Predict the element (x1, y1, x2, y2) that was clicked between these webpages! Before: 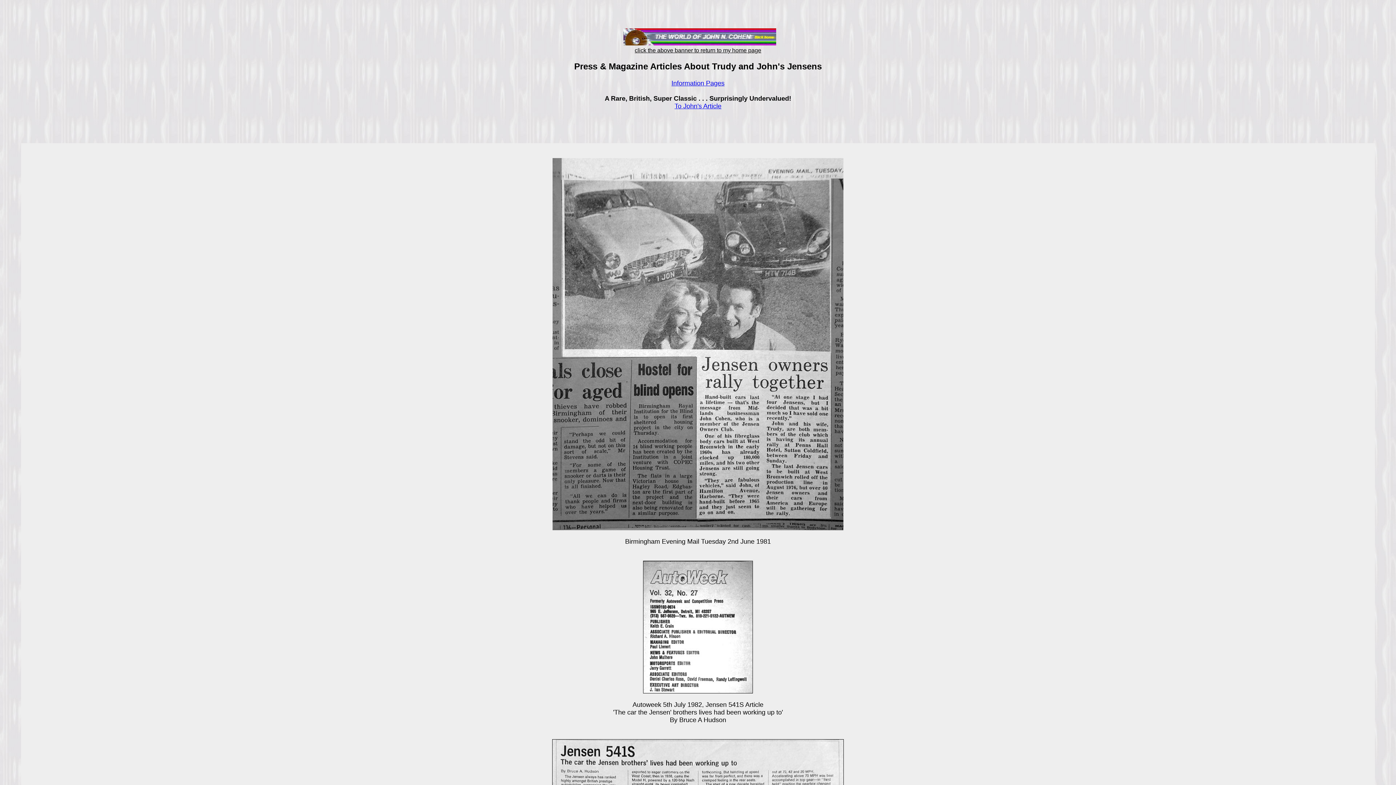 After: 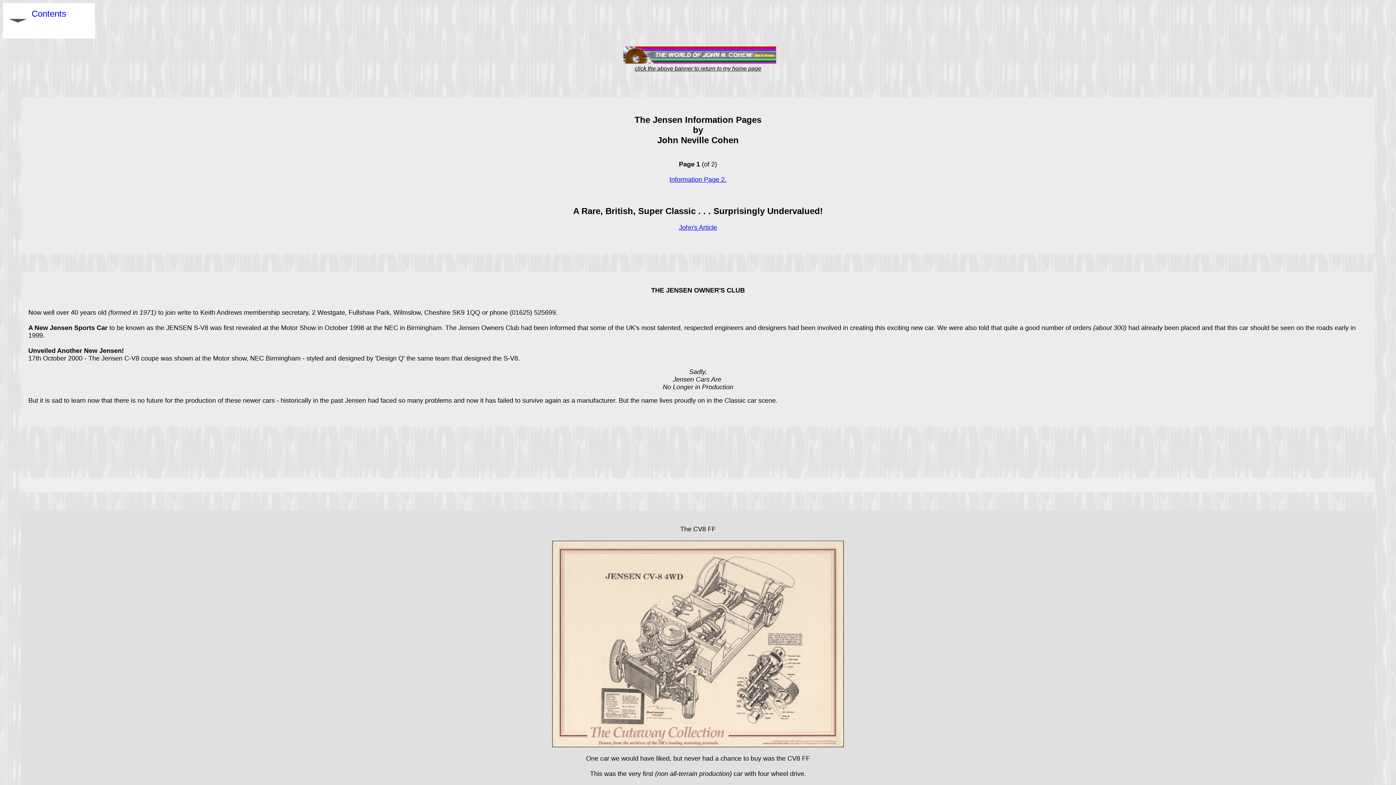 Action: bbox: (671, 79, 724, 86) label: Information Pages